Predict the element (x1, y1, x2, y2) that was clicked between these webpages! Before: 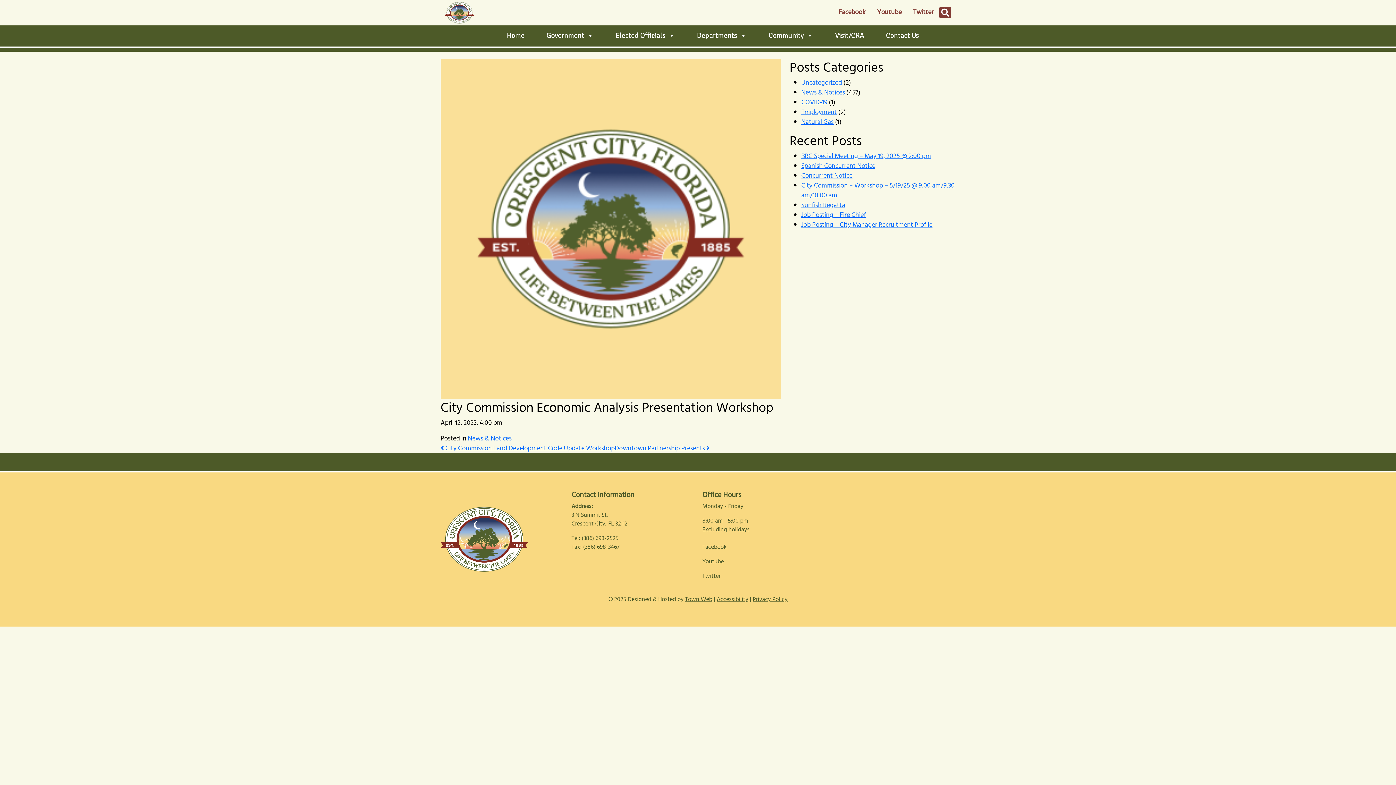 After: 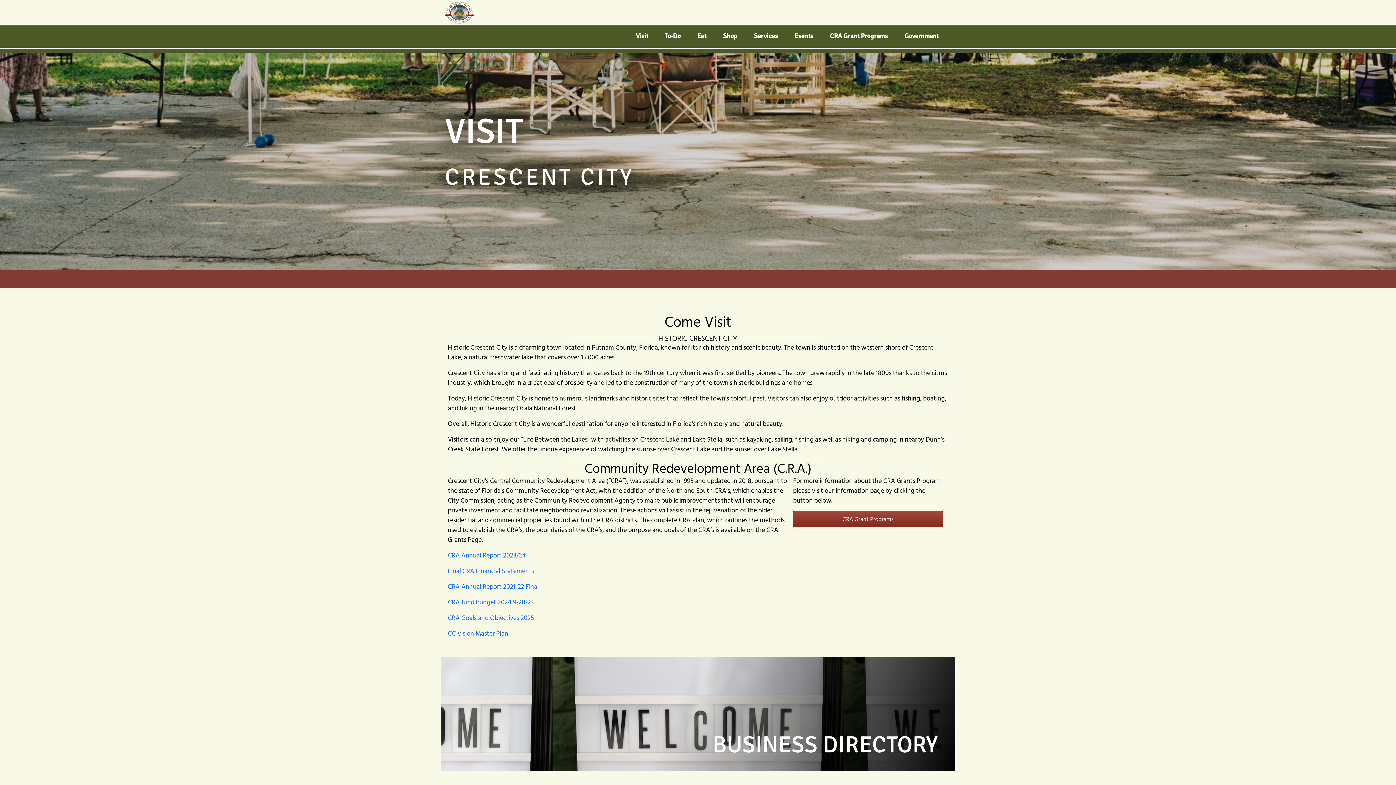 Action: bbox: (831, 28, 868, 42) label: Visit/CRA